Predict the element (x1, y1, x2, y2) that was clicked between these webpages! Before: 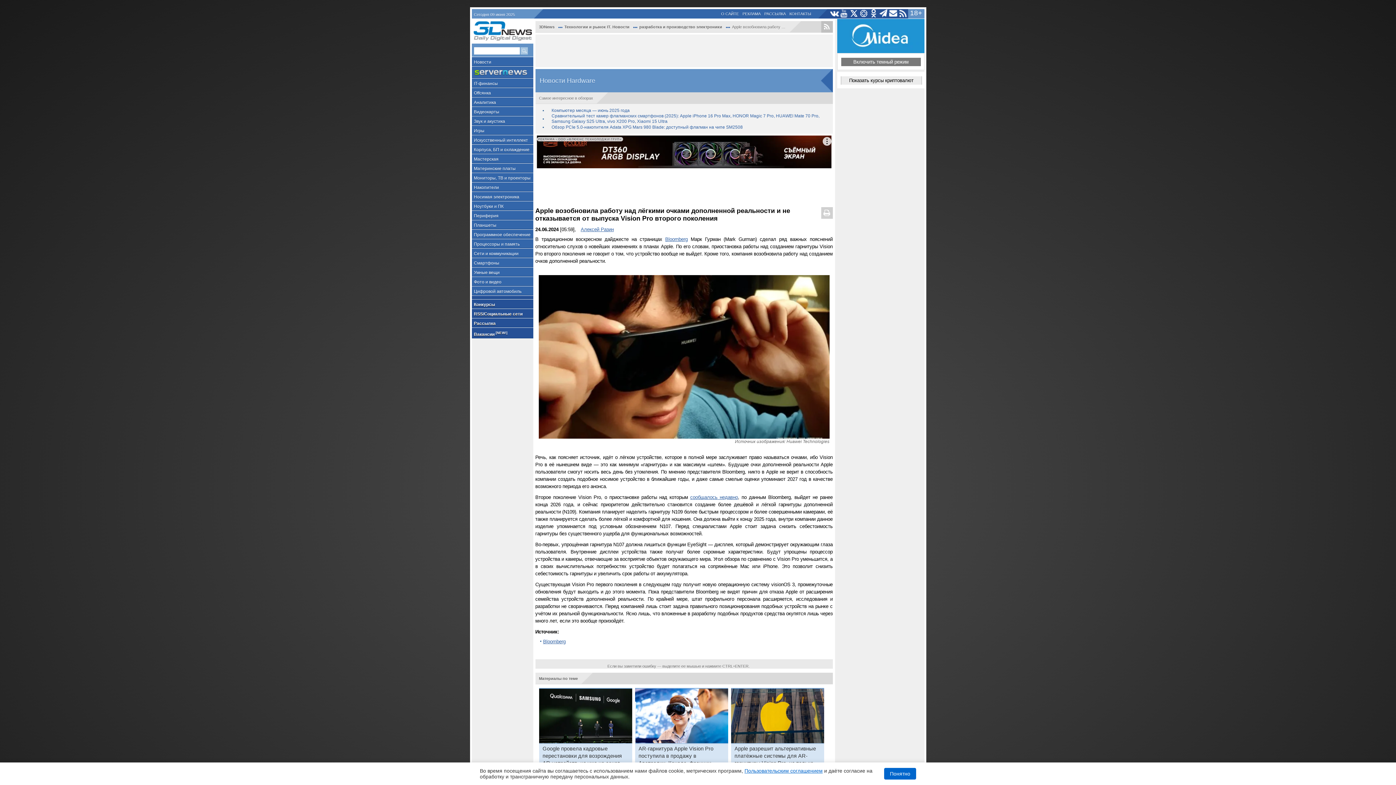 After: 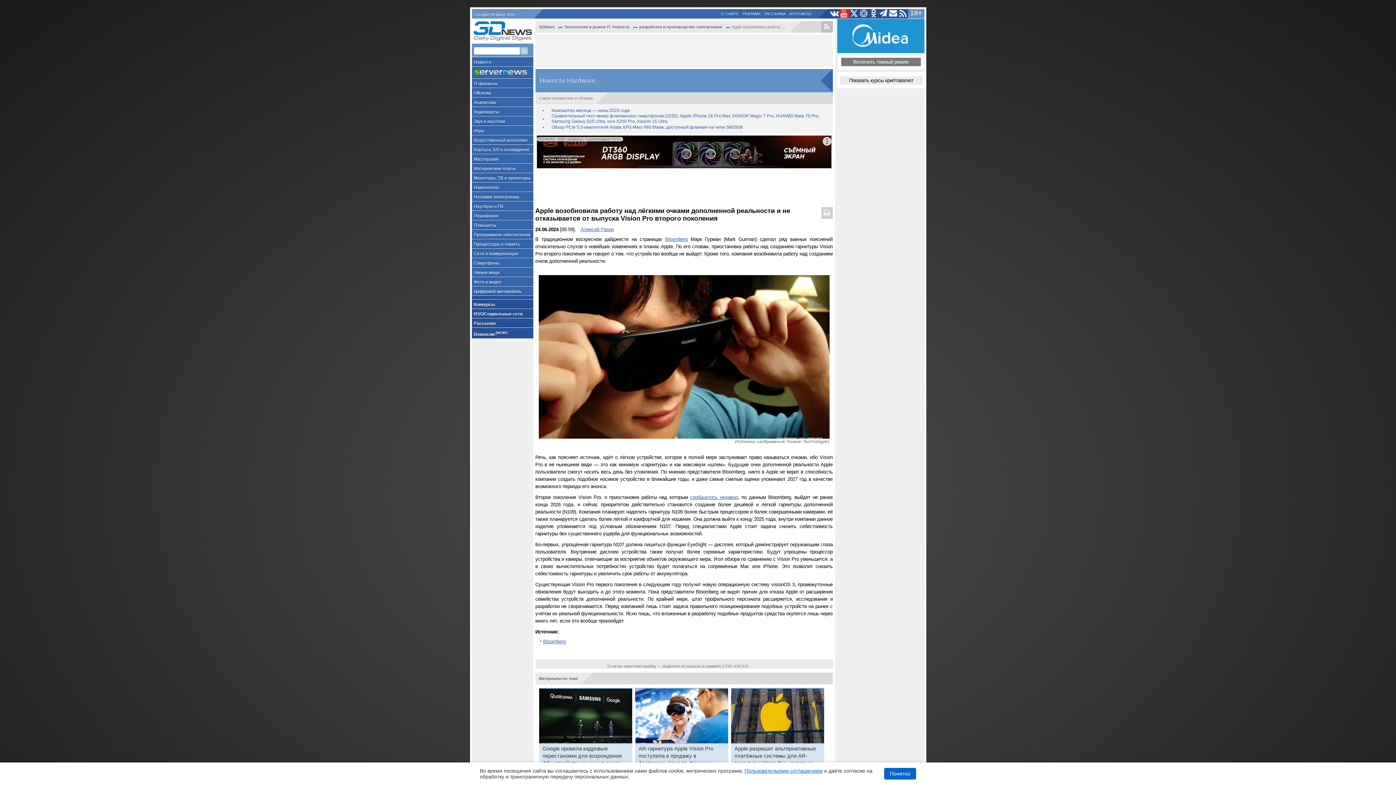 Action: bbox: (839, 9, 849, 18)